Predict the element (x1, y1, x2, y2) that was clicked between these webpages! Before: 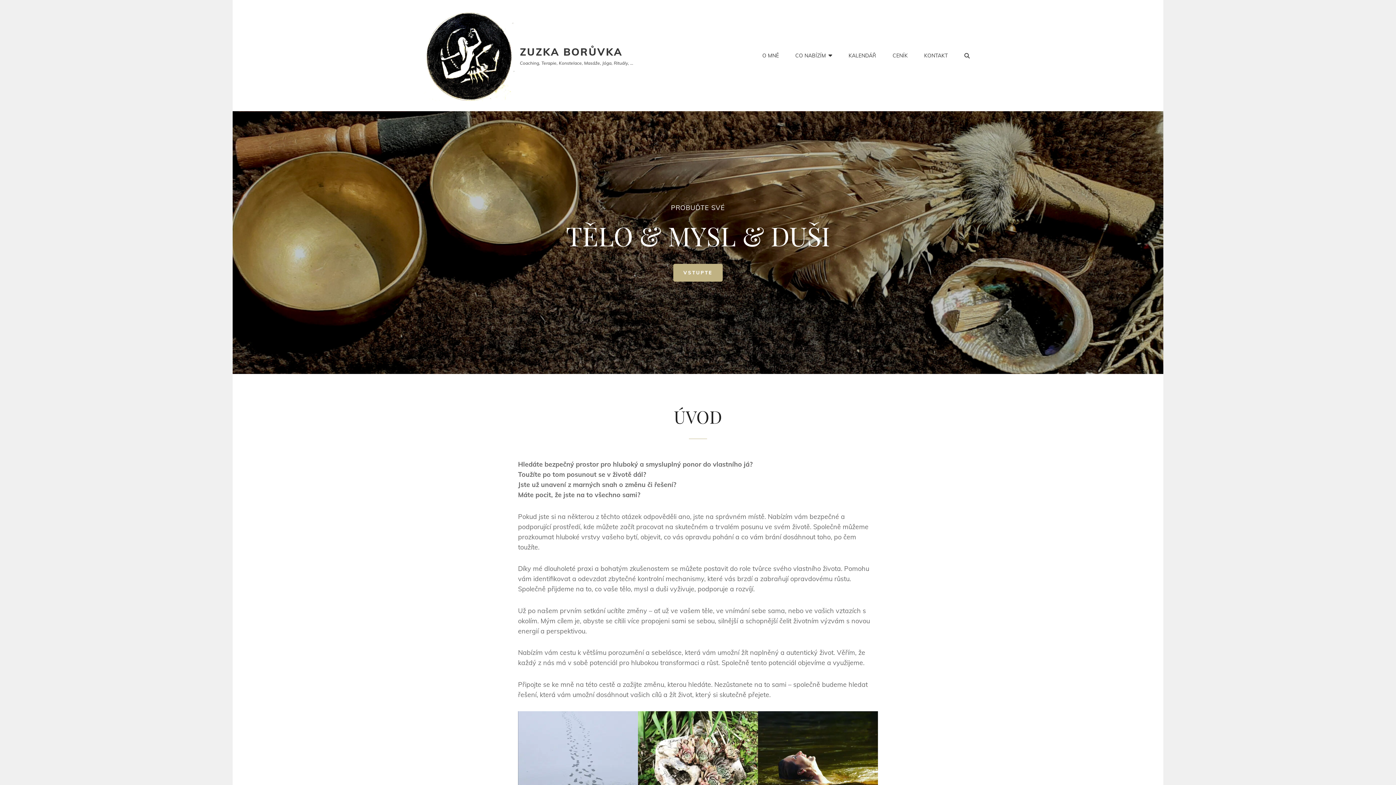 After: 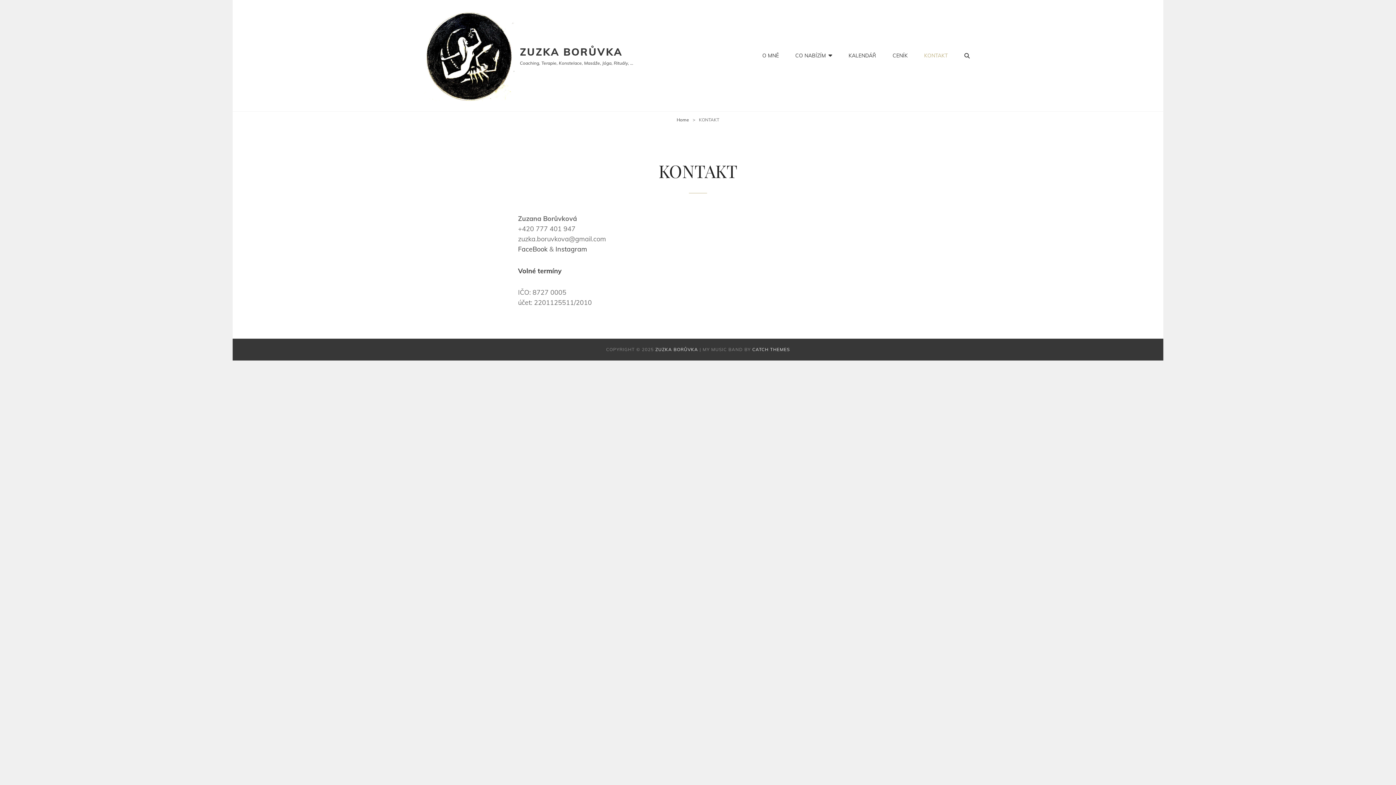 Action: label: KONTAKT bbox: (917, 40, 955, 70)